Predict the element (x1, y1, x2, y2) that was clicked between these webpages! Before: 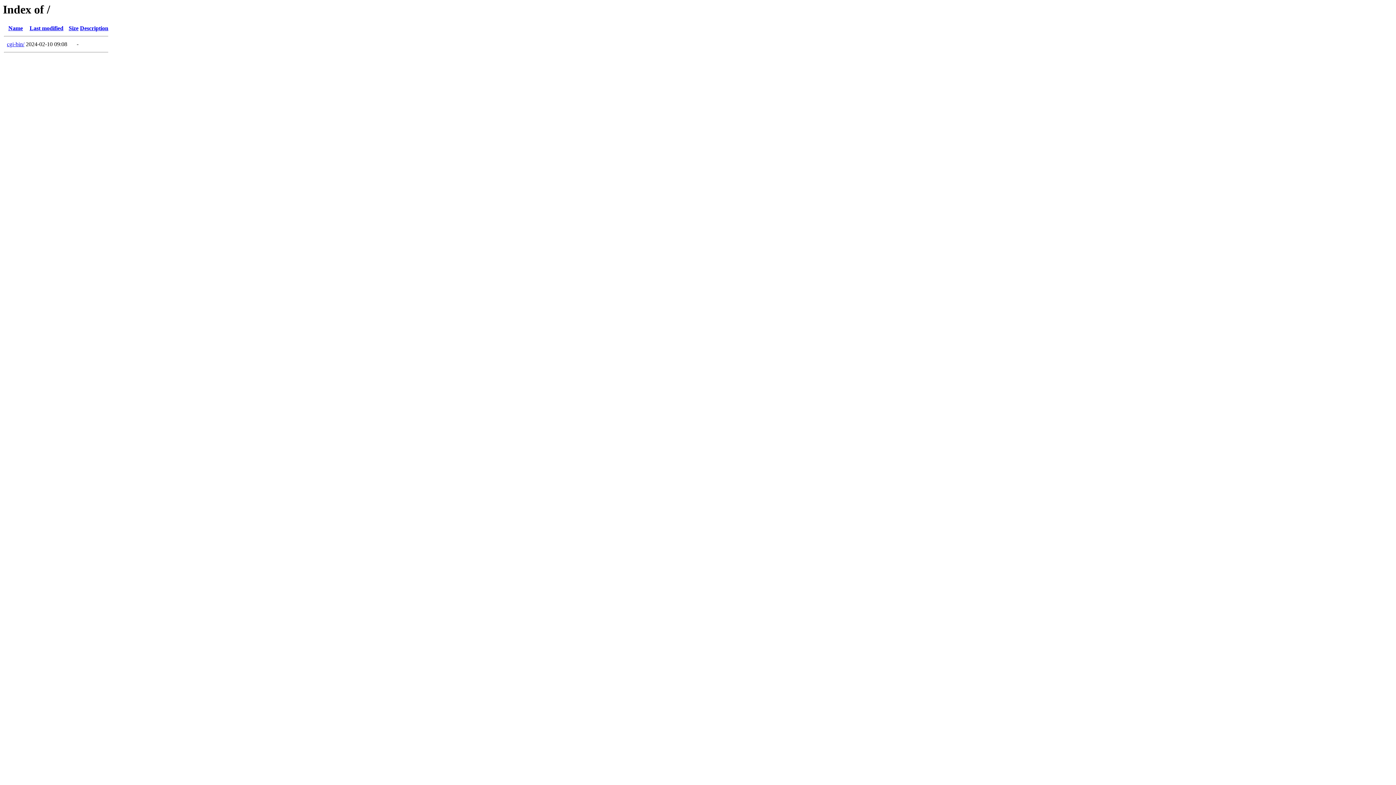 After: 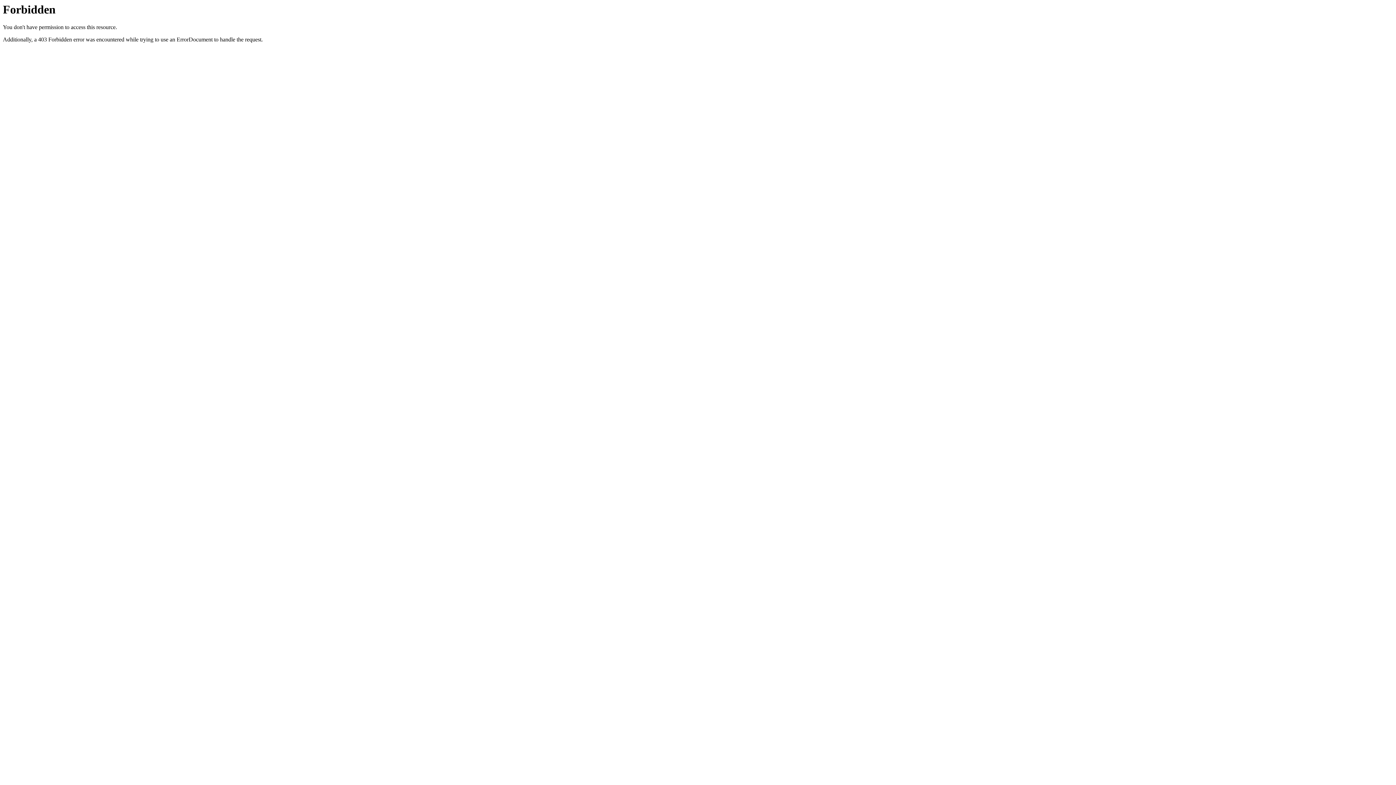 Action: bbox: (6, 41, 24, 47) label: cgi-bin/